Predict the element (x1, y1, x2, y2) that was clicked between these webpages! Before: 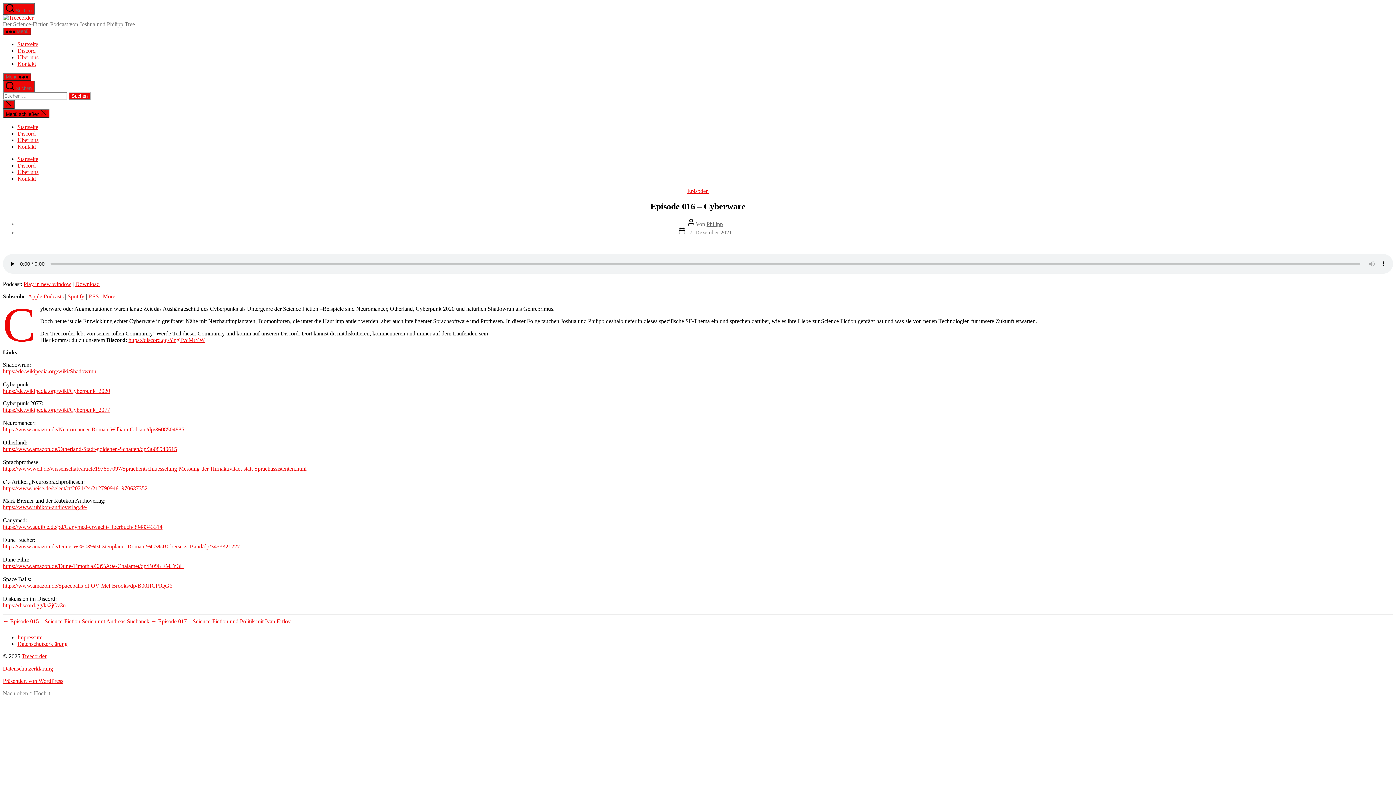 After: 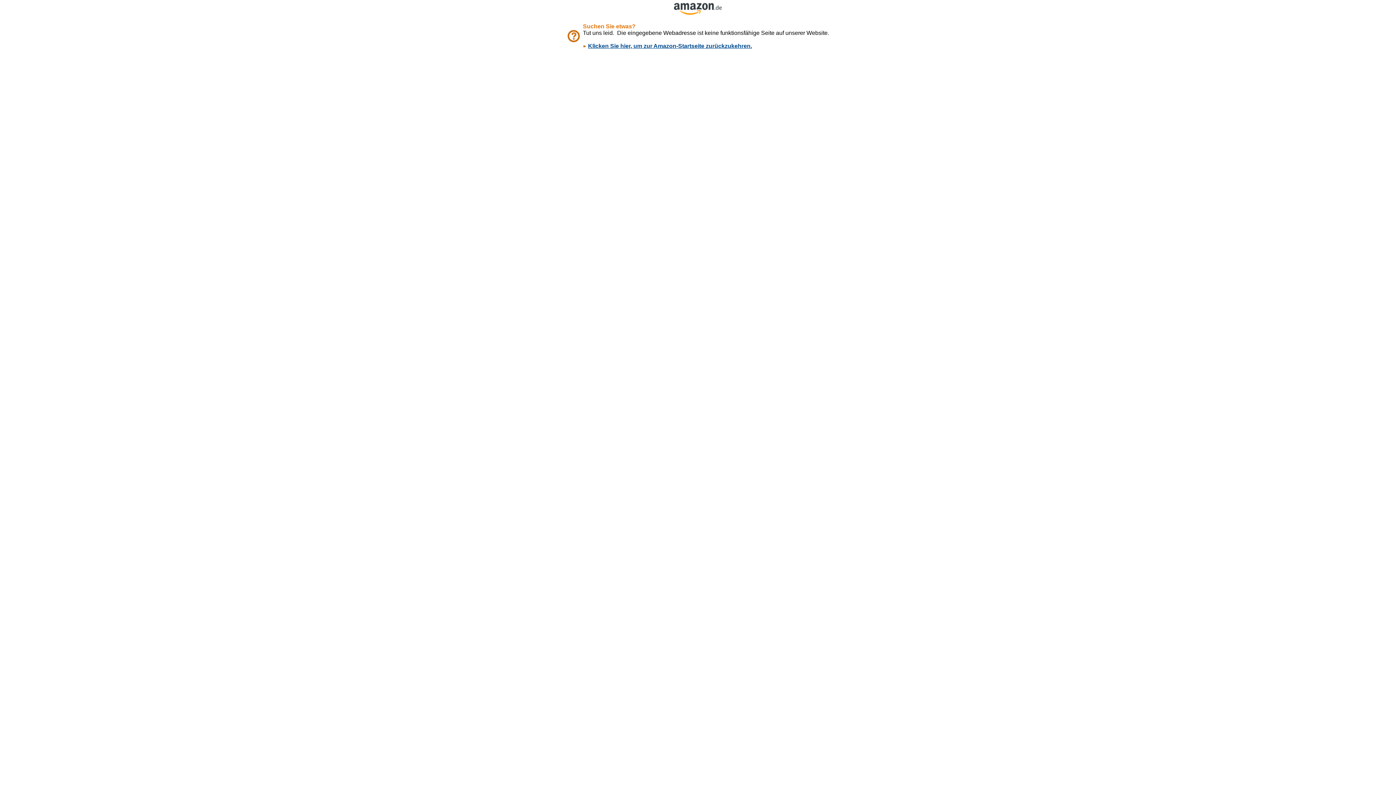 Action: label: https://www.amazon.de/Dune-Timoth%C3%A9e-Chalamet/dp/B09KFMJY3L bbox: (2, 563, 183, 569)